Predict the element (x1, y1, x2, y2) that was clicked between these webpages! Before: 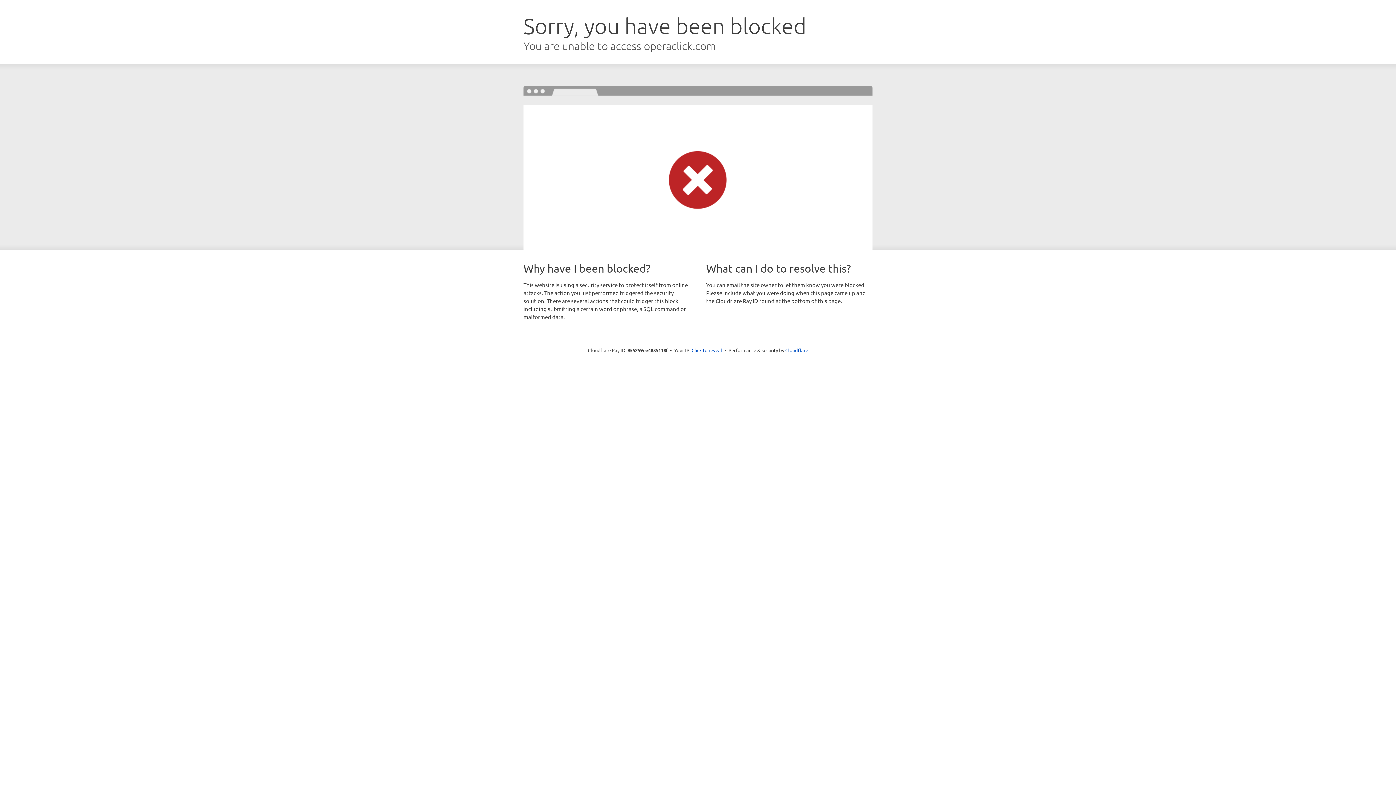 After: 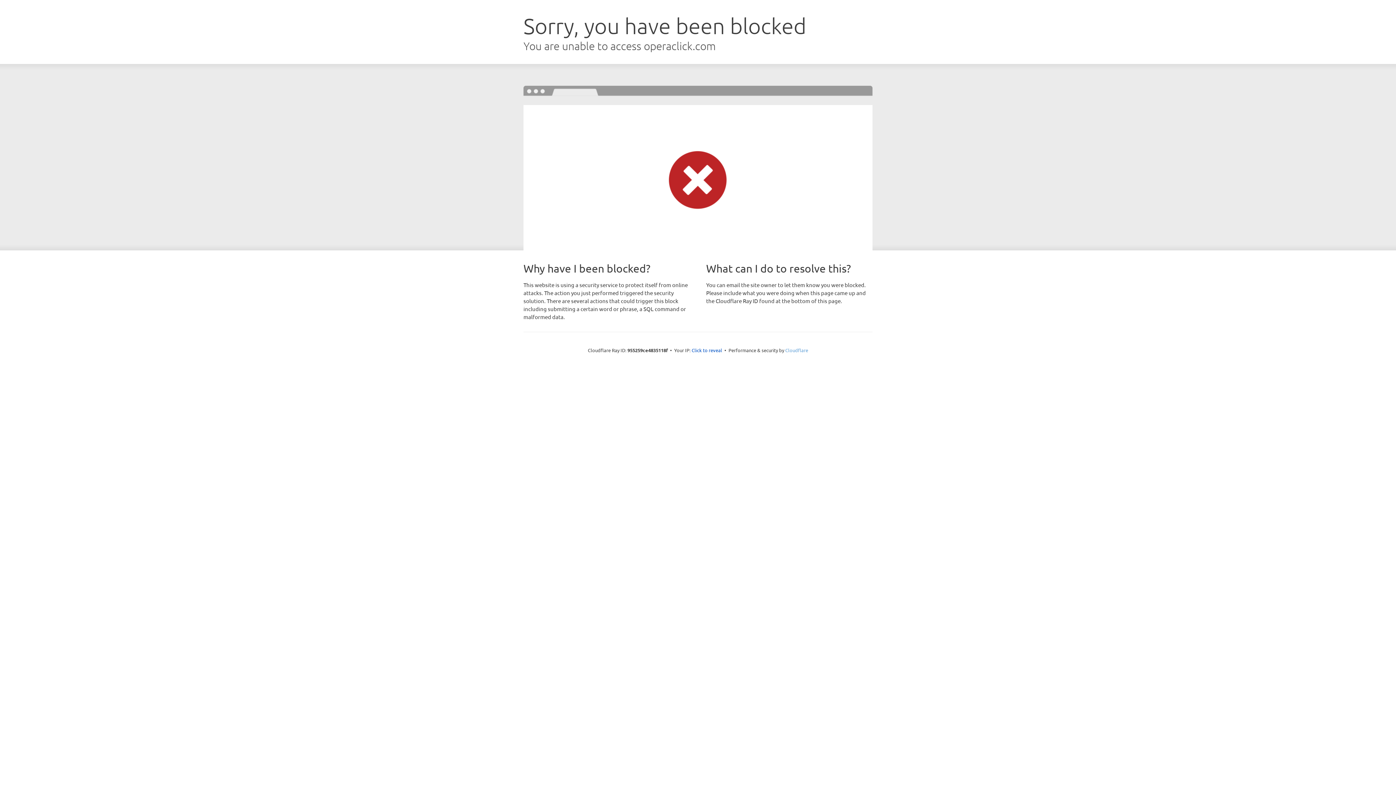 Action: bbox: (785, 347, 808, 353) label: Cloudflare